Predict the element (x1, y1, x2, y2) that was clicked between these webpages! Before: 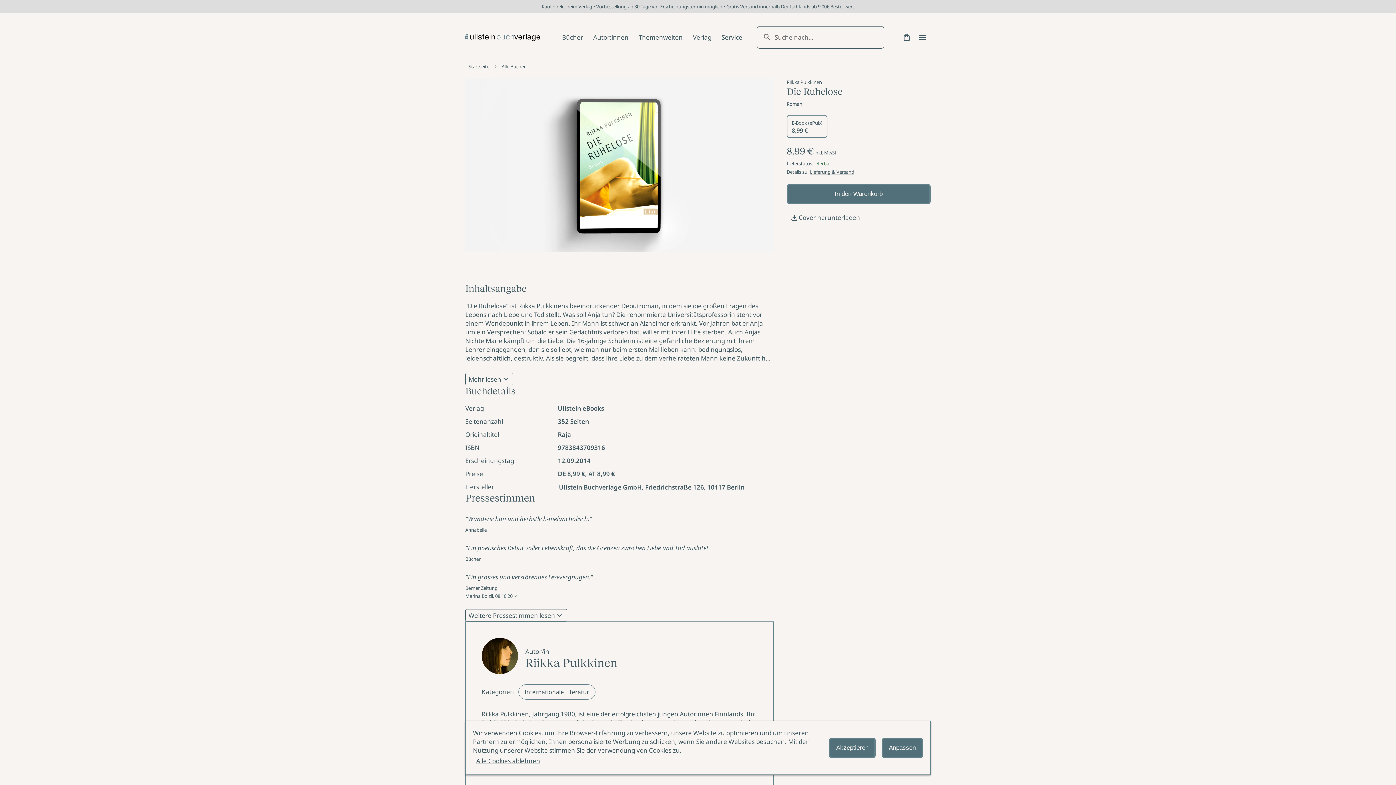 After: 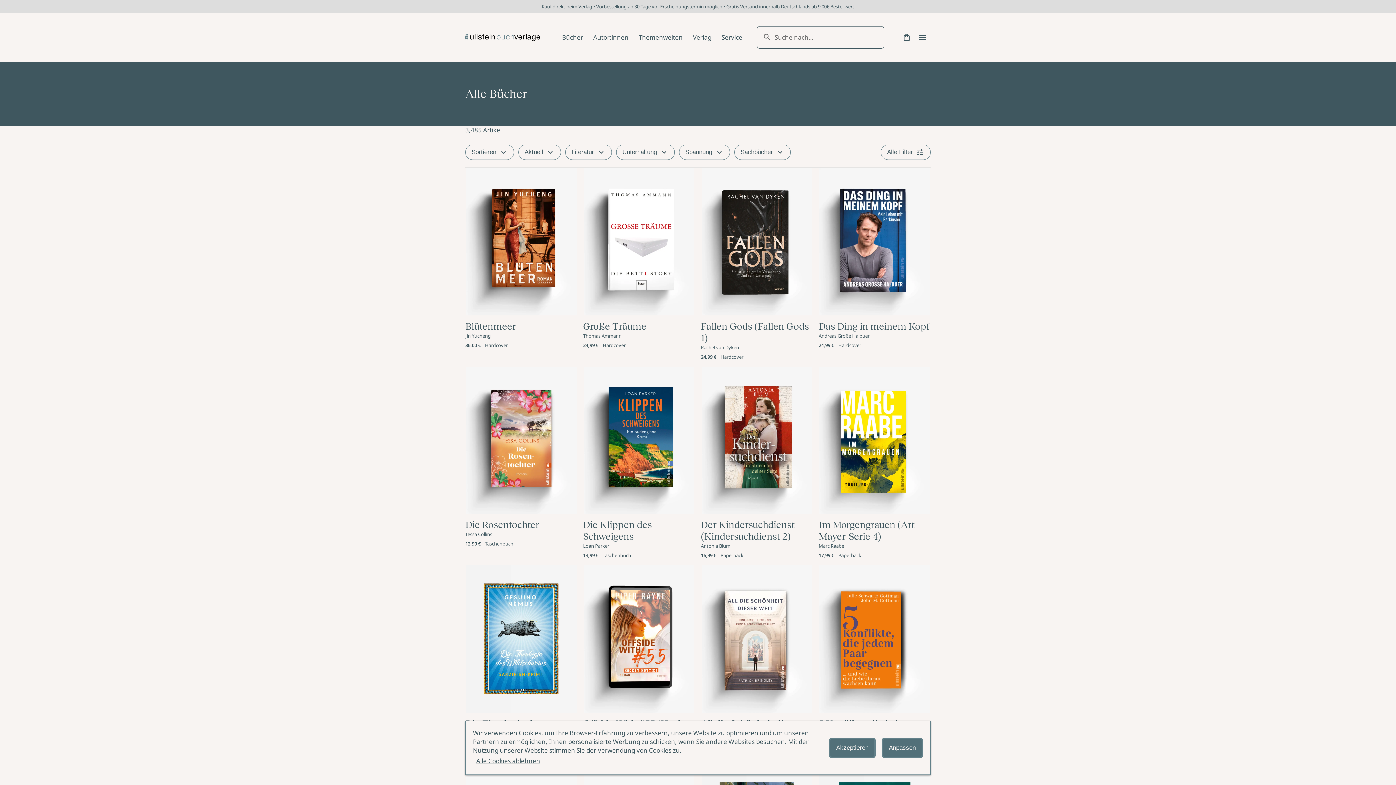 Action: label: Alle Bücher bbox: (498, 61, 529, 71)